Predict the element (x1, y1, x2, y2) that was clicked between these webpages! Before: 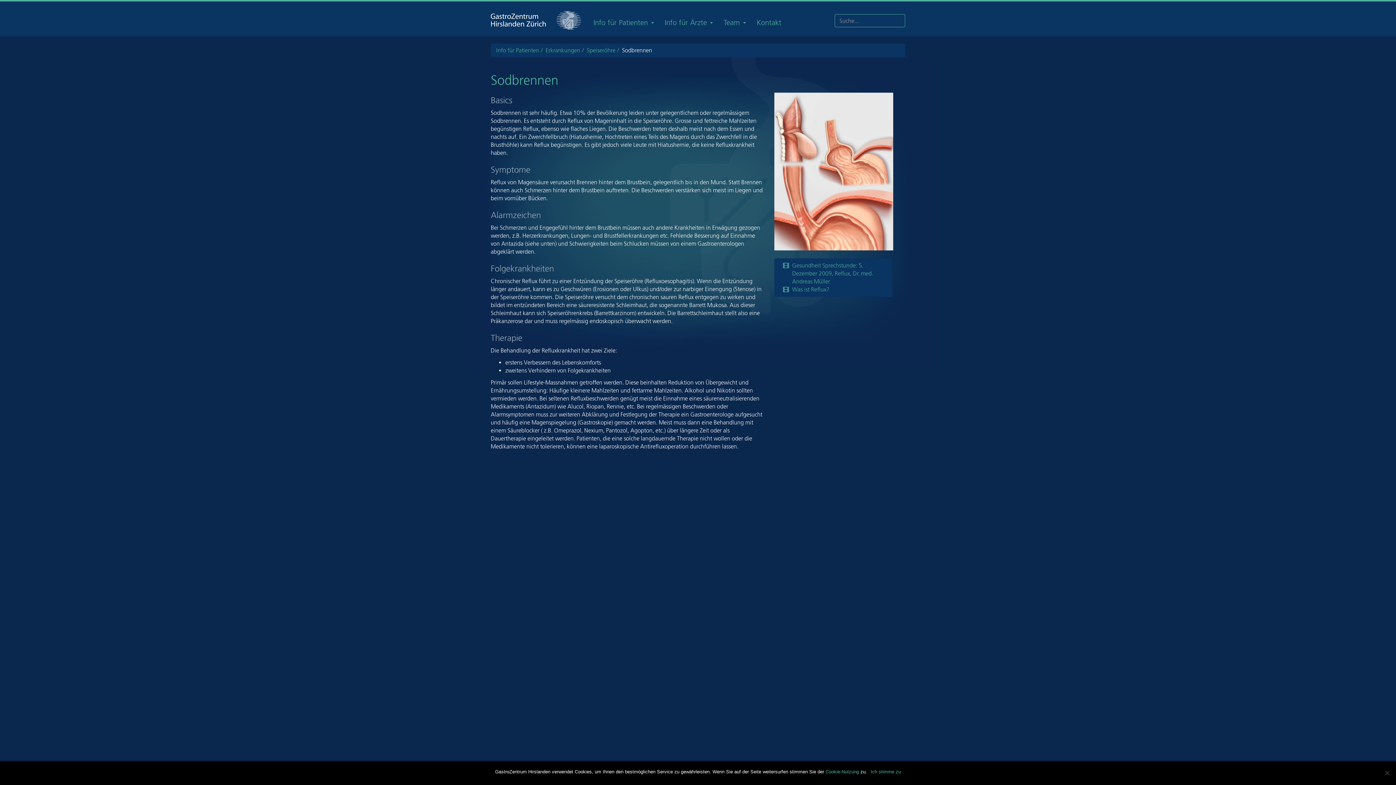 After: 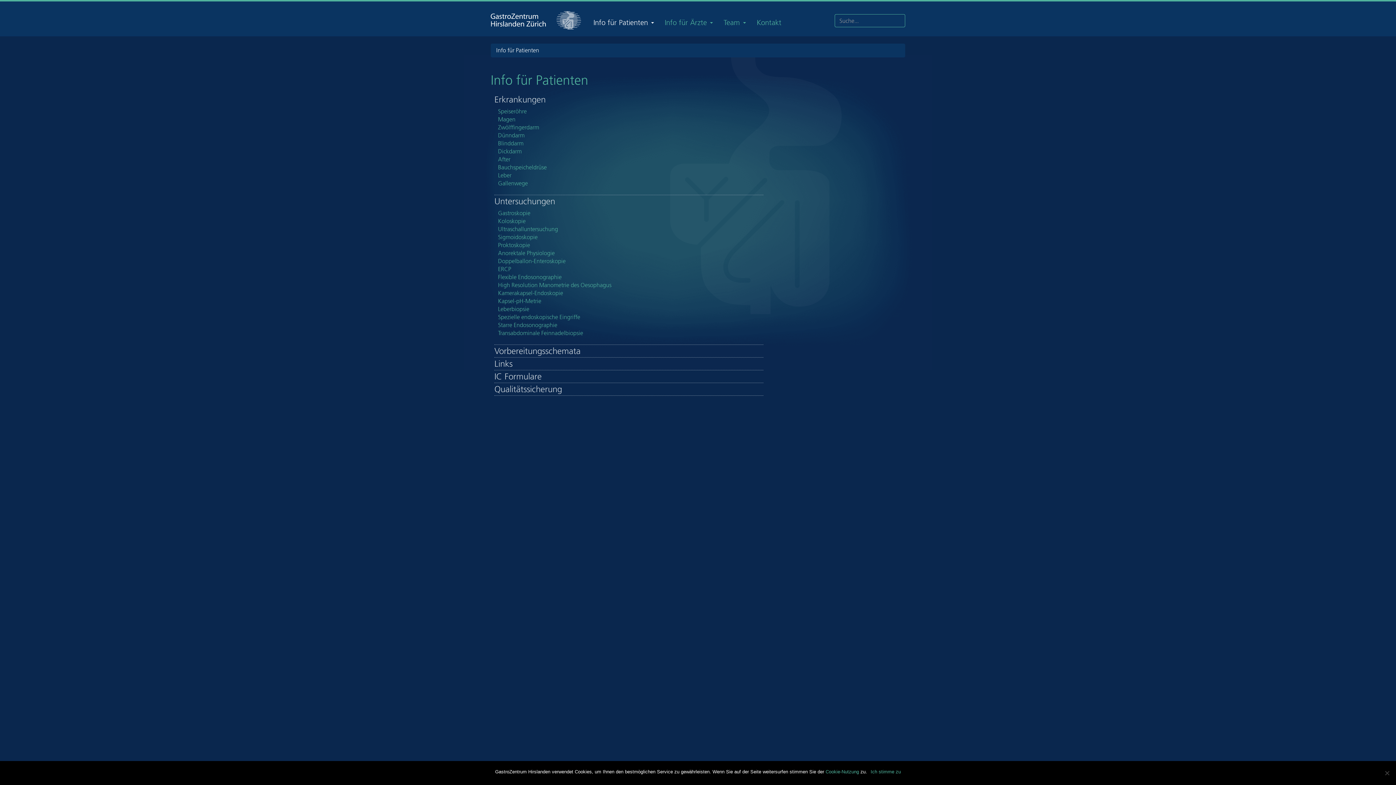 Action: label: Info für Patienten bbox: (496, 46, 539, 53)